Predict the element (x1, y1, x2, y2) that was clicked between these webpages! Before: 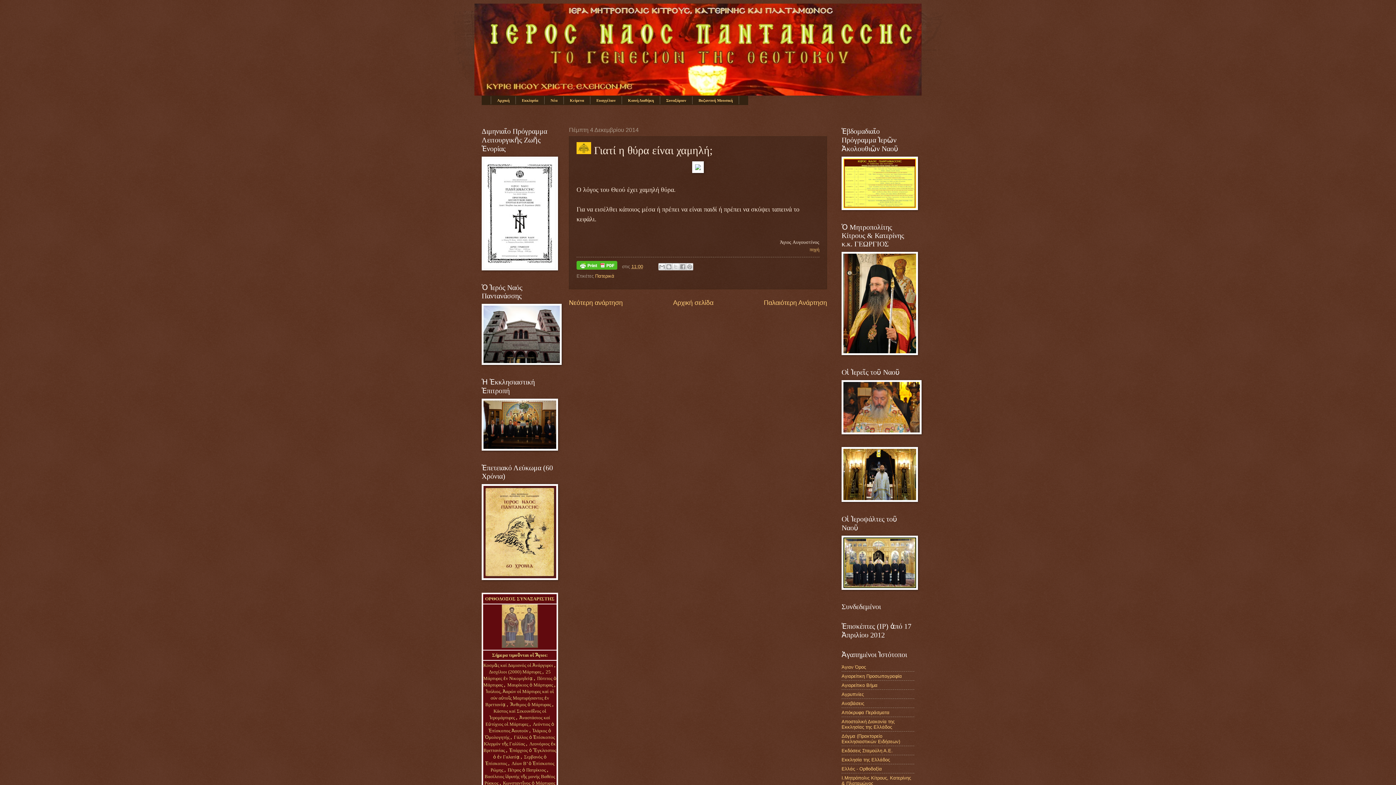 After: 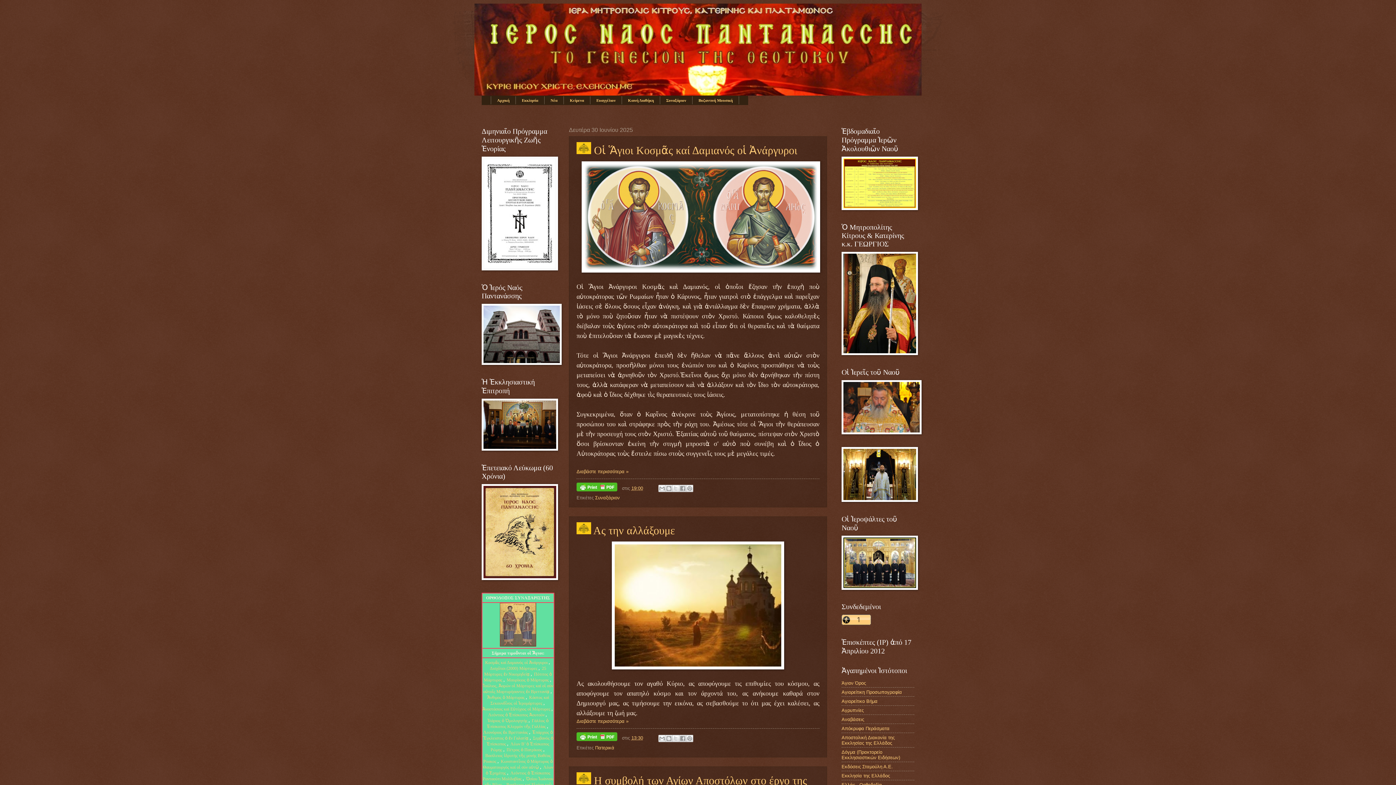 Action: label: Αρχική bbox: (490, 96, 516, 104)